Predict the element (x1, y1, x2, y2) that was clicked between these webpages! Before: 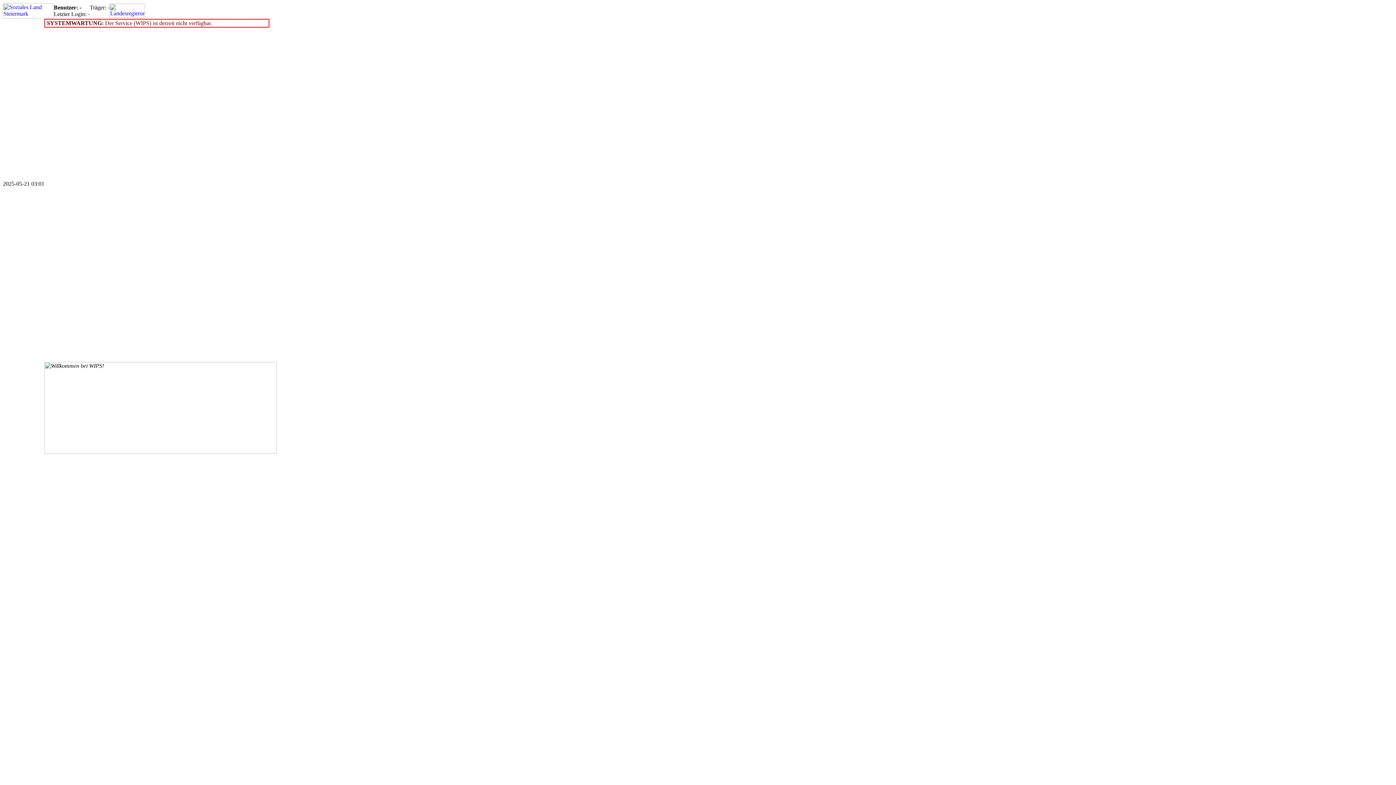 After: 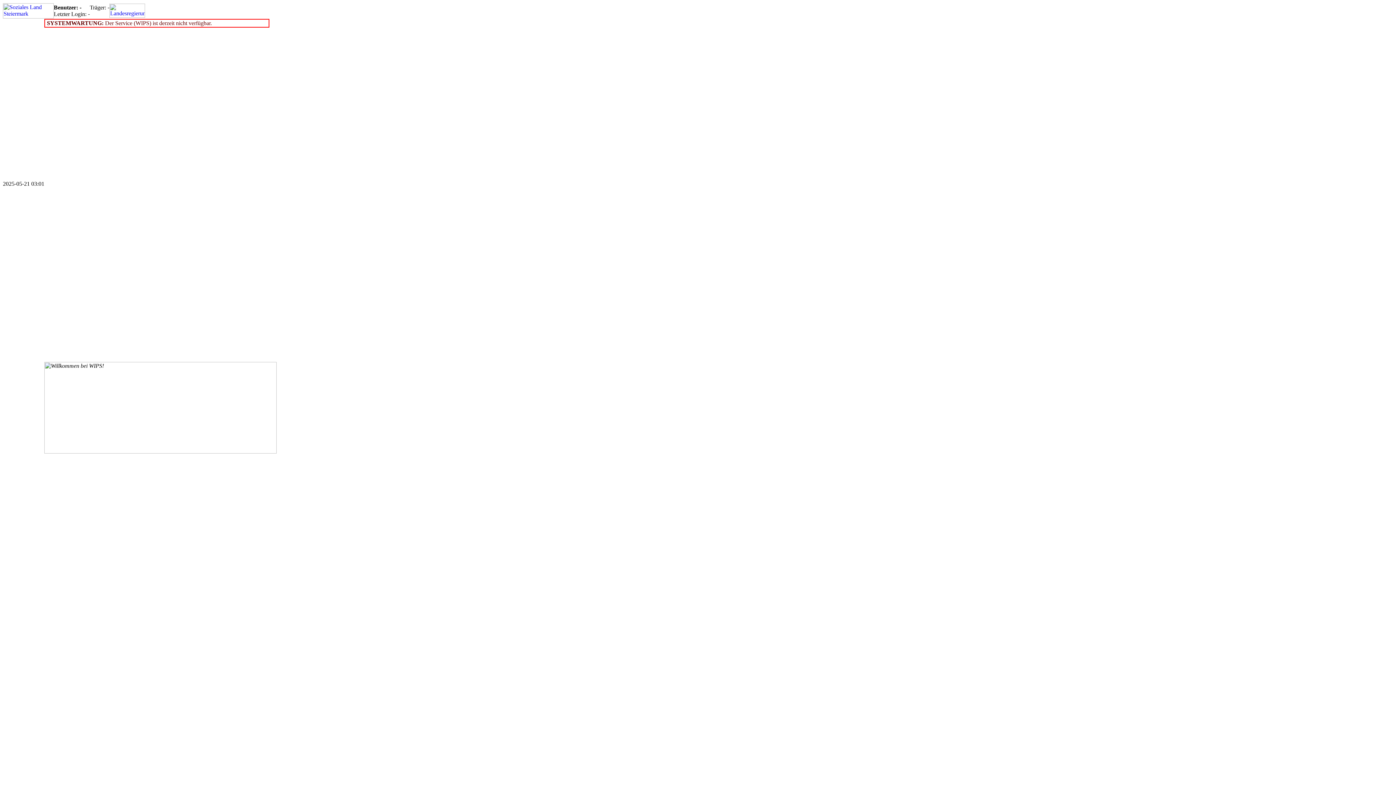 Action: bbox: (109, 12, 145, 18)